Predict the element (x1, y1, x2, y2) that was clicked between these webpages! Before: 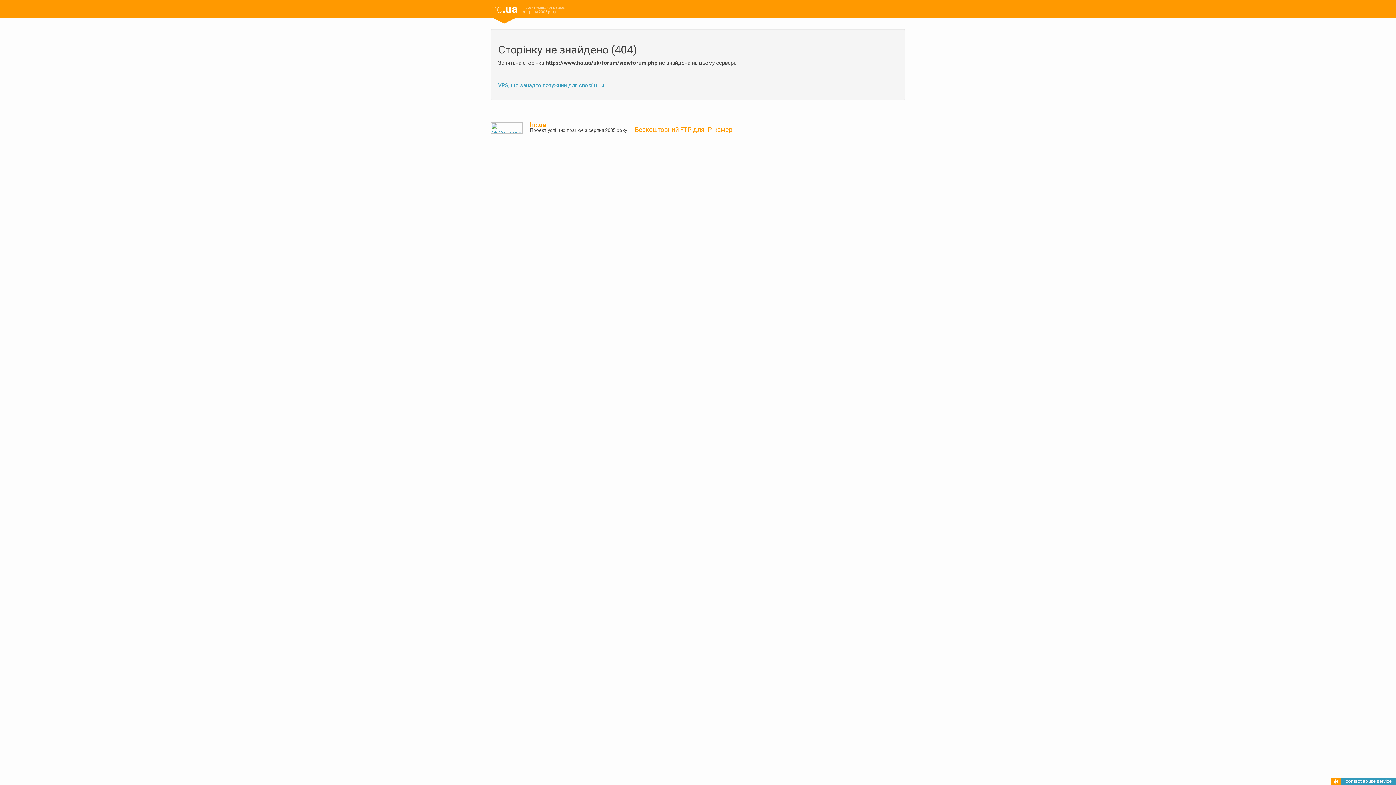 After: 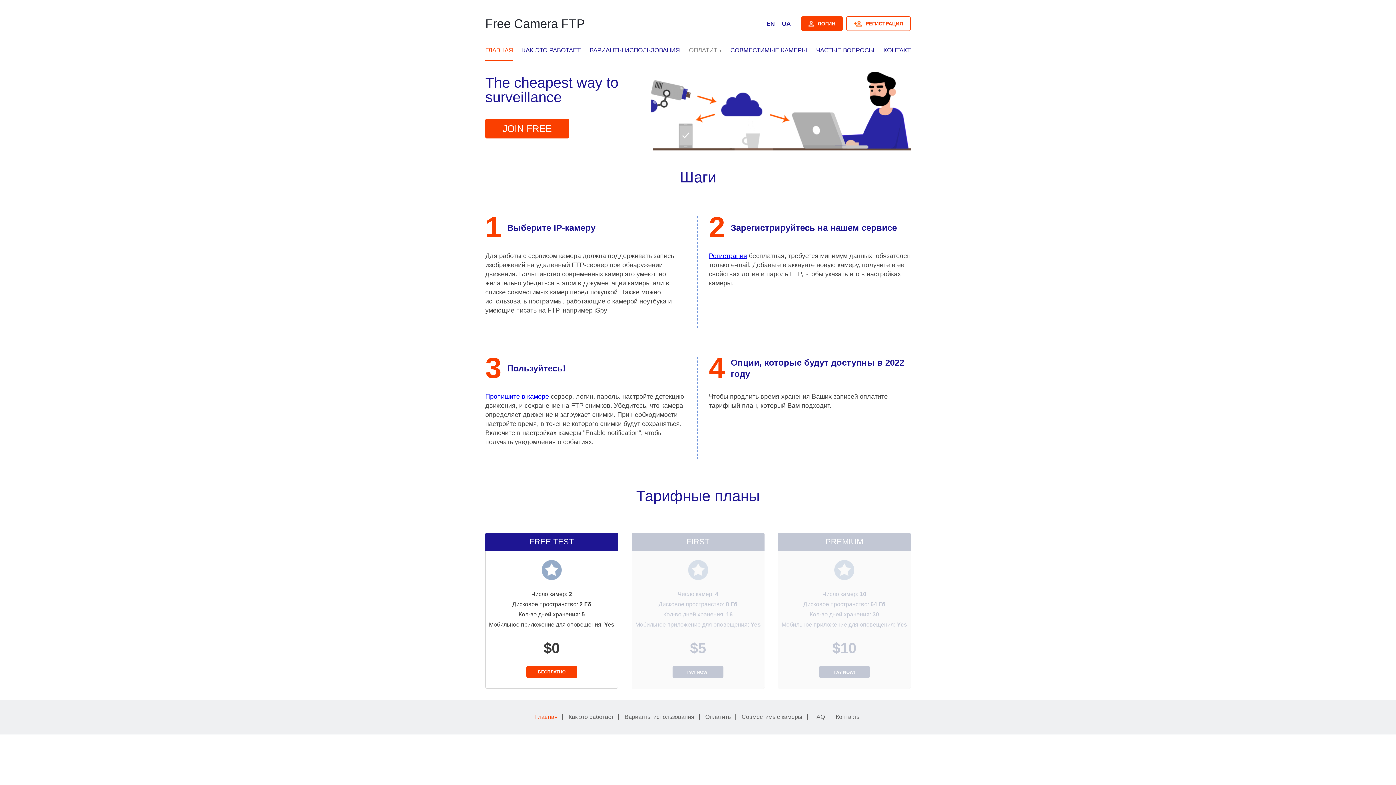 Action: bbox: (634, 125, 732, 133) label: Безкоштовний FTP для IP-камер